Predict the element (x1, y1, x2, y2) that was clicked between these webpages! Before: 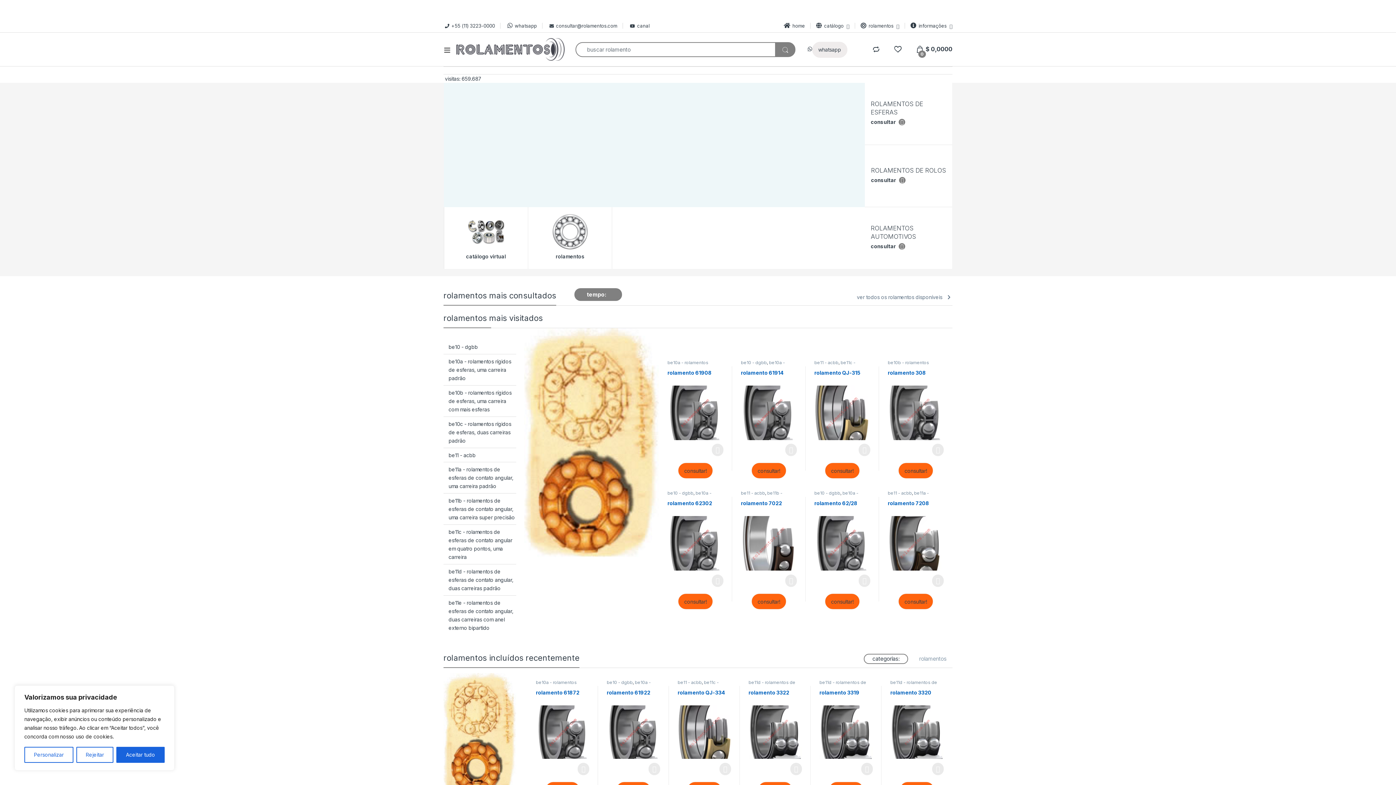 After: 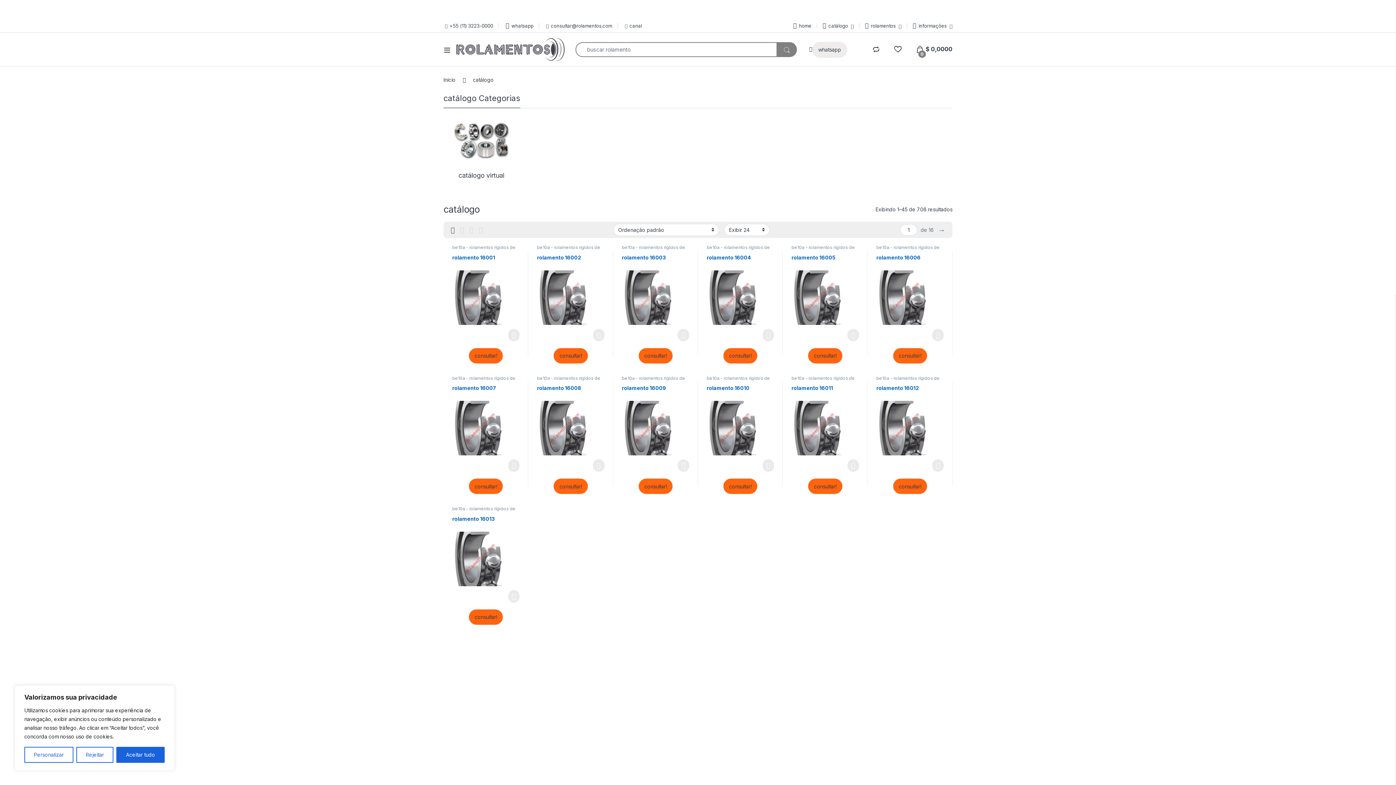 Action: label: ver todos os rolamentos disponíveis bbox: (857, 294, 952, 300)